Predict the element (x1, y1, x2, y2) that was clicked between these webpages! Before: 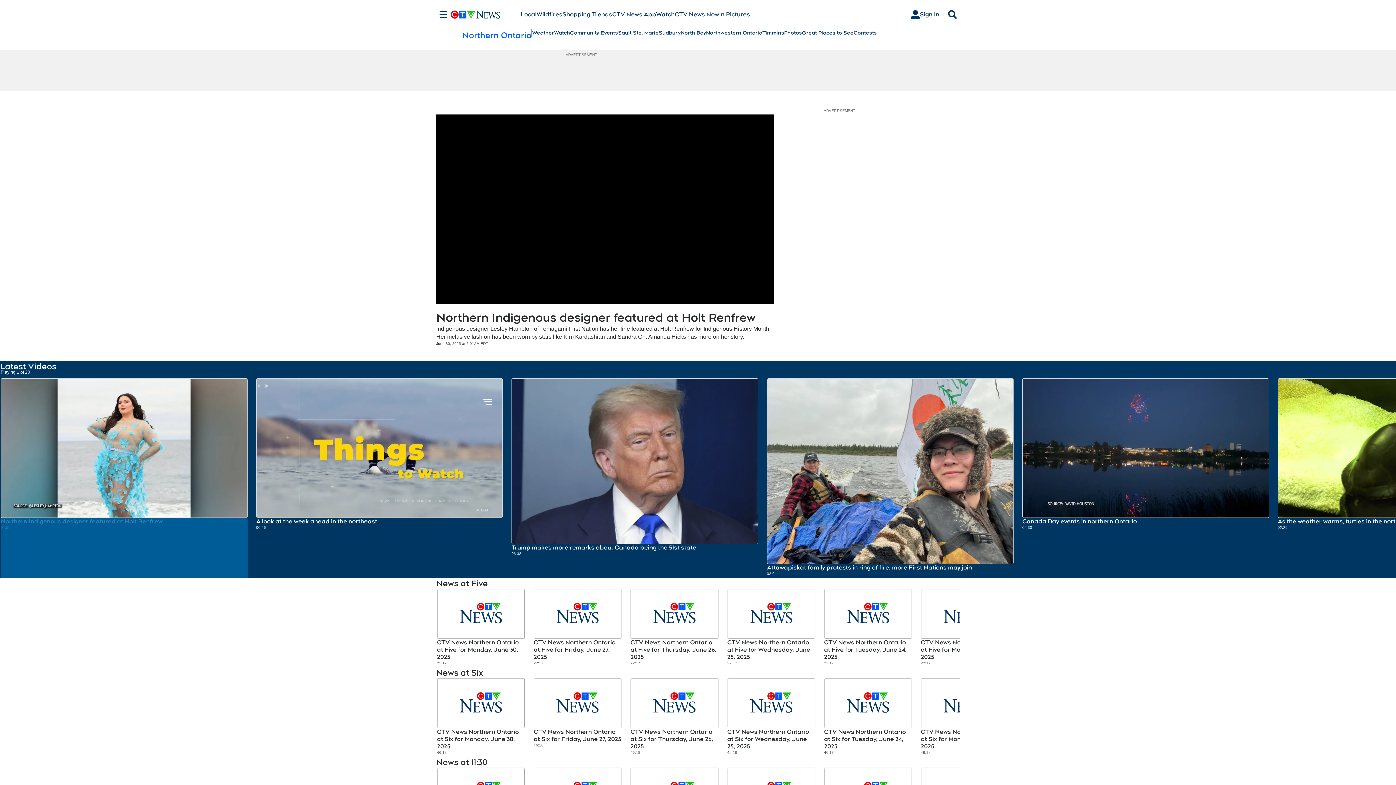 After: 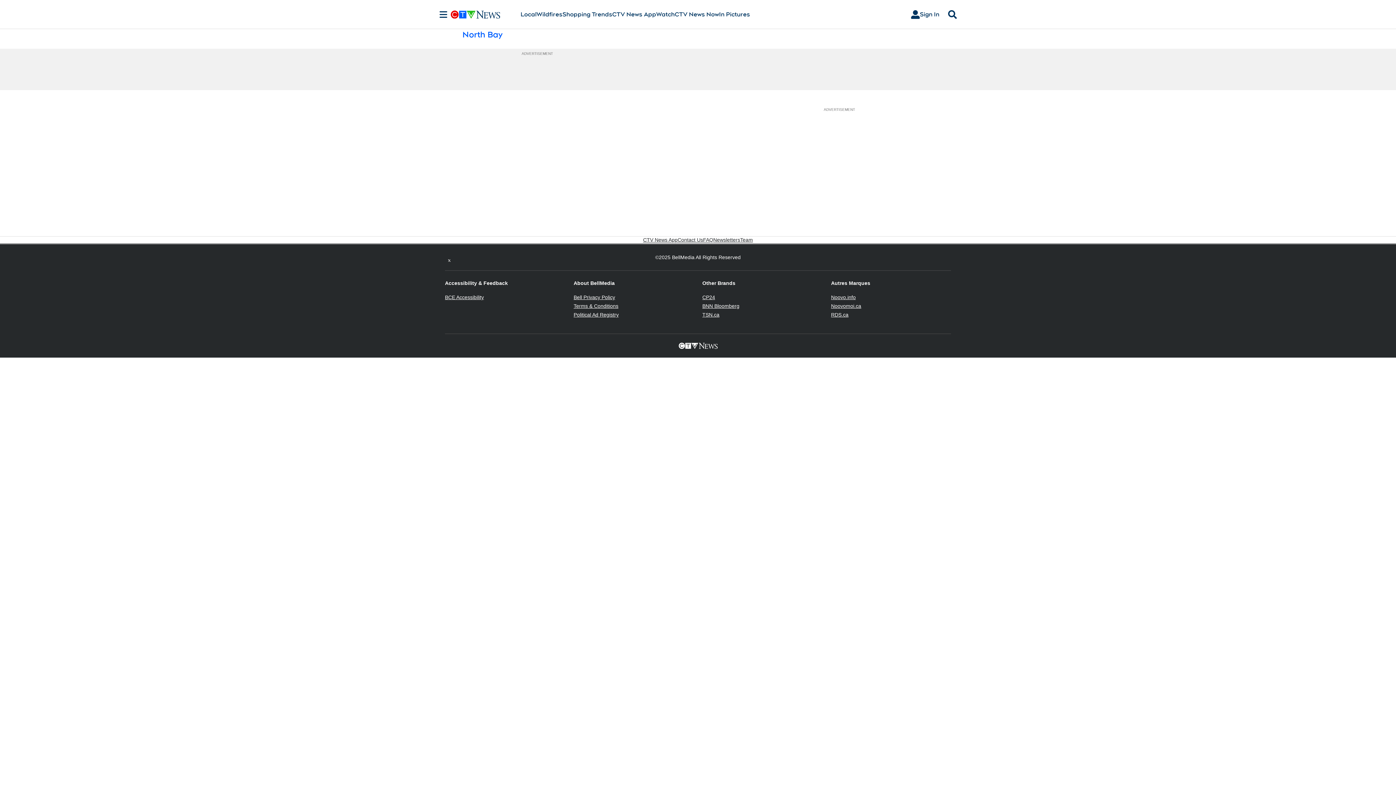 Action: bbox: (680, 29, 706, 36) label: North Bay